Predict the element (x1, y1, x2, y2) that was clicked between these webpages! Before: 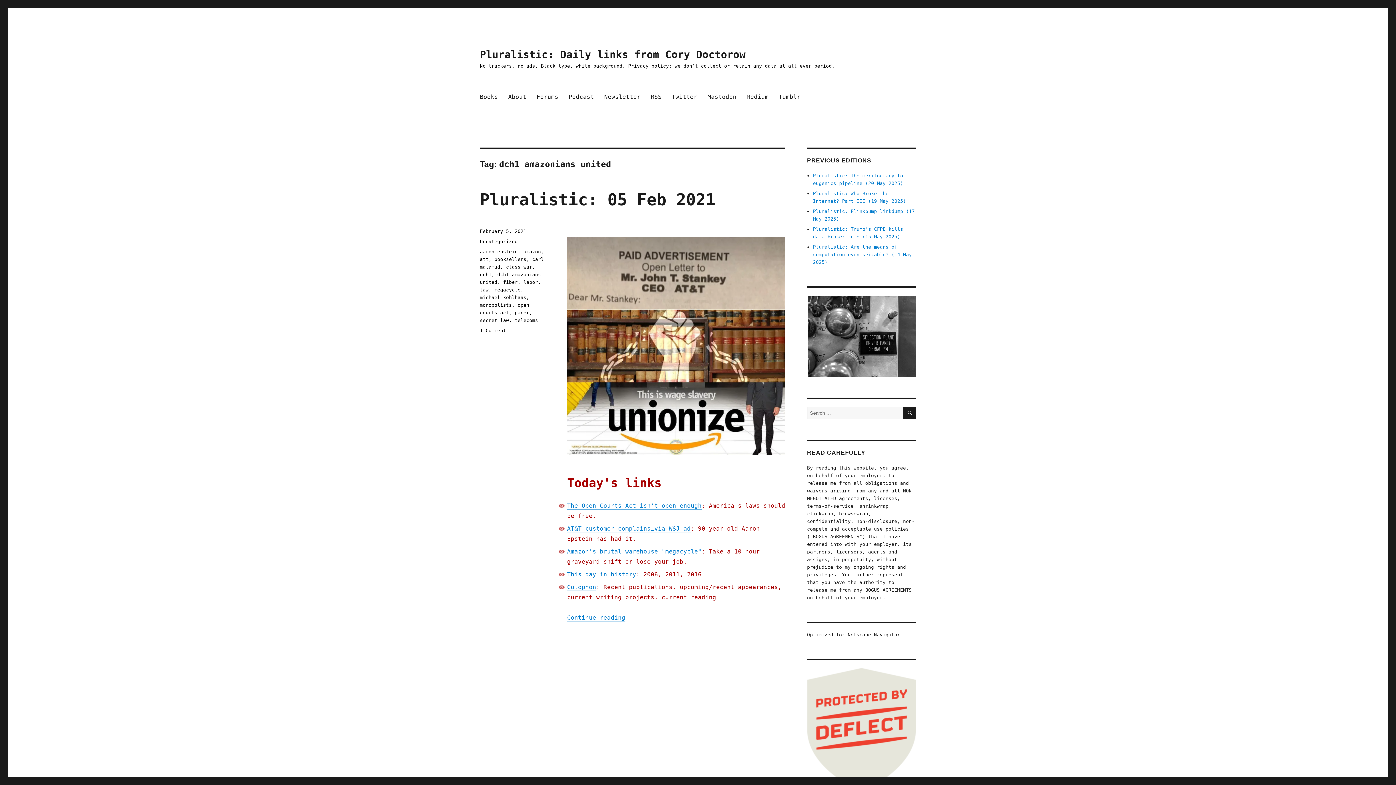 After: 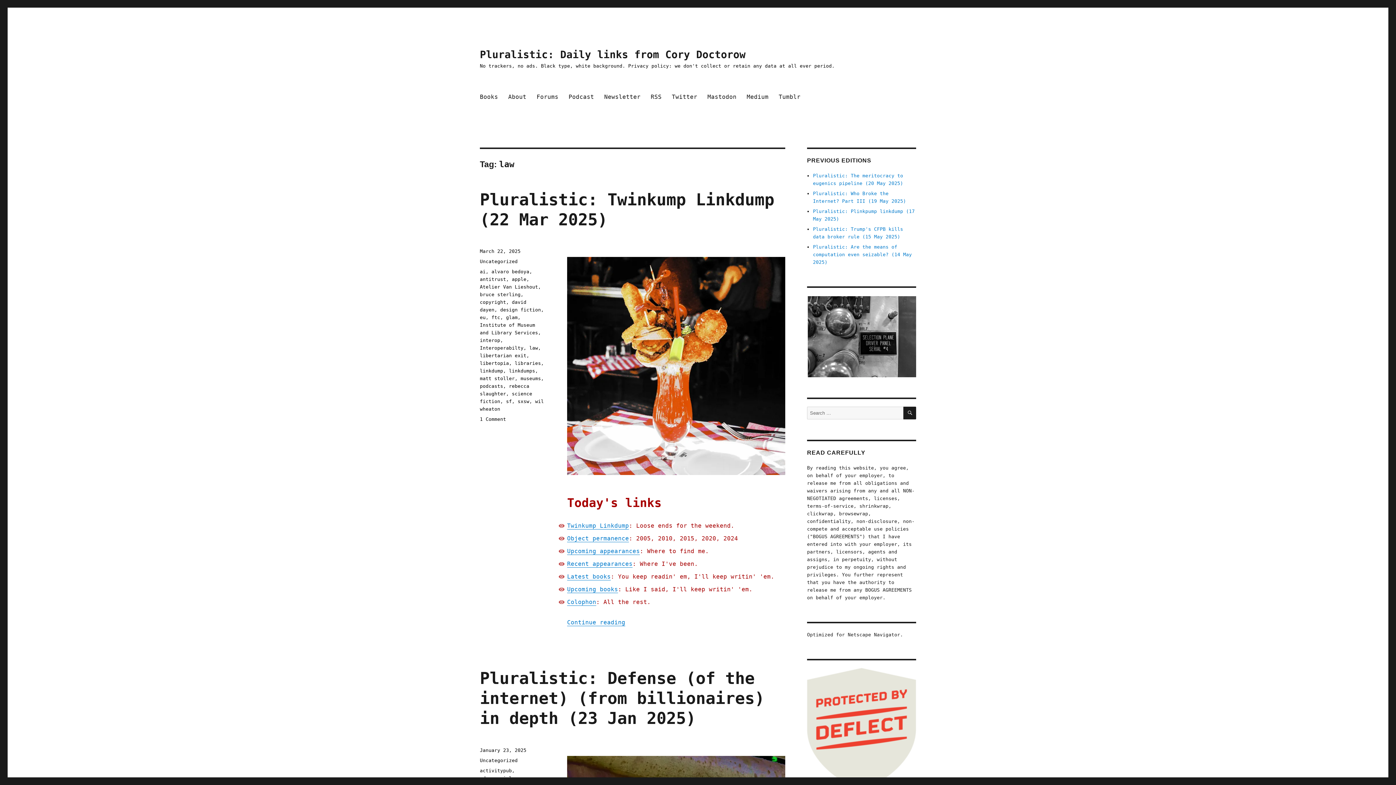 Action: label: law bbox: (480, 287, 488, 292)